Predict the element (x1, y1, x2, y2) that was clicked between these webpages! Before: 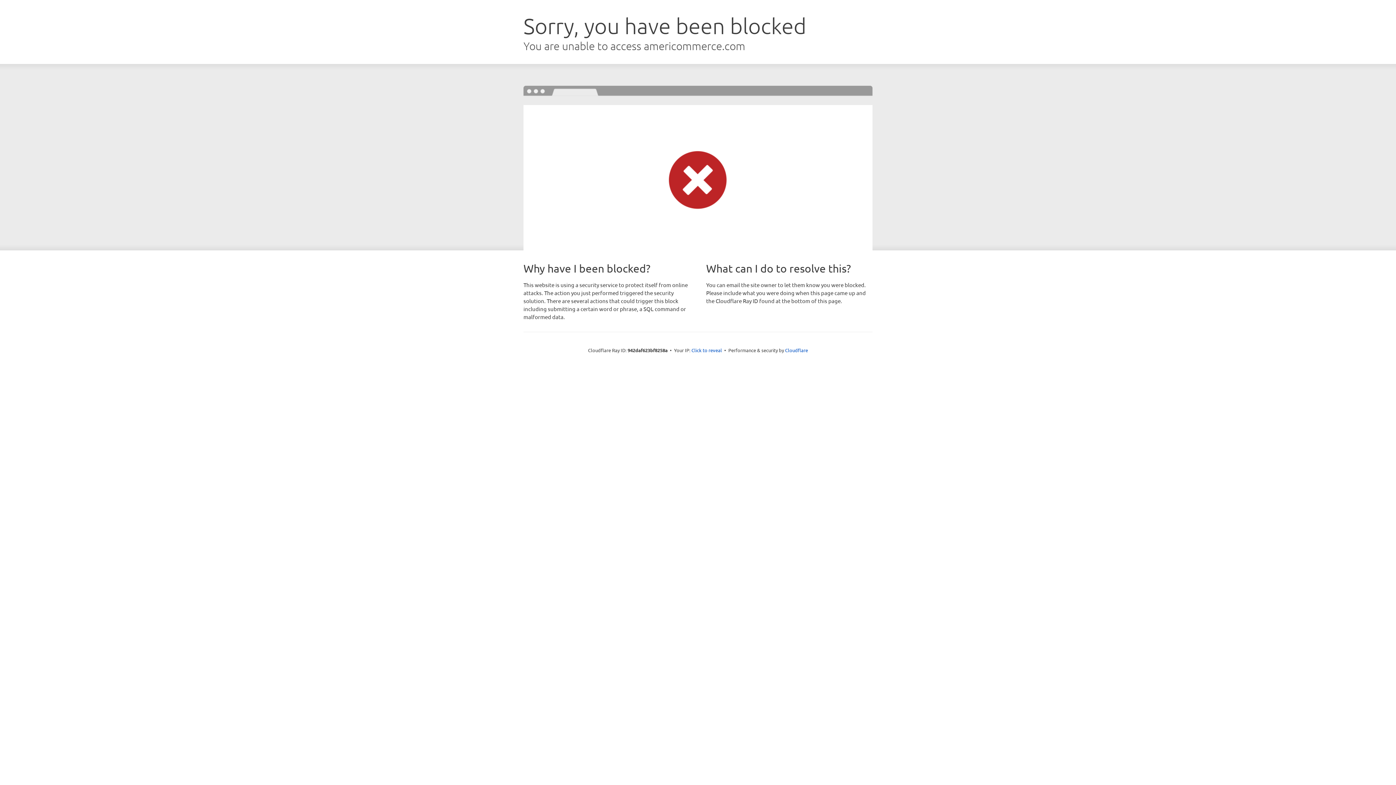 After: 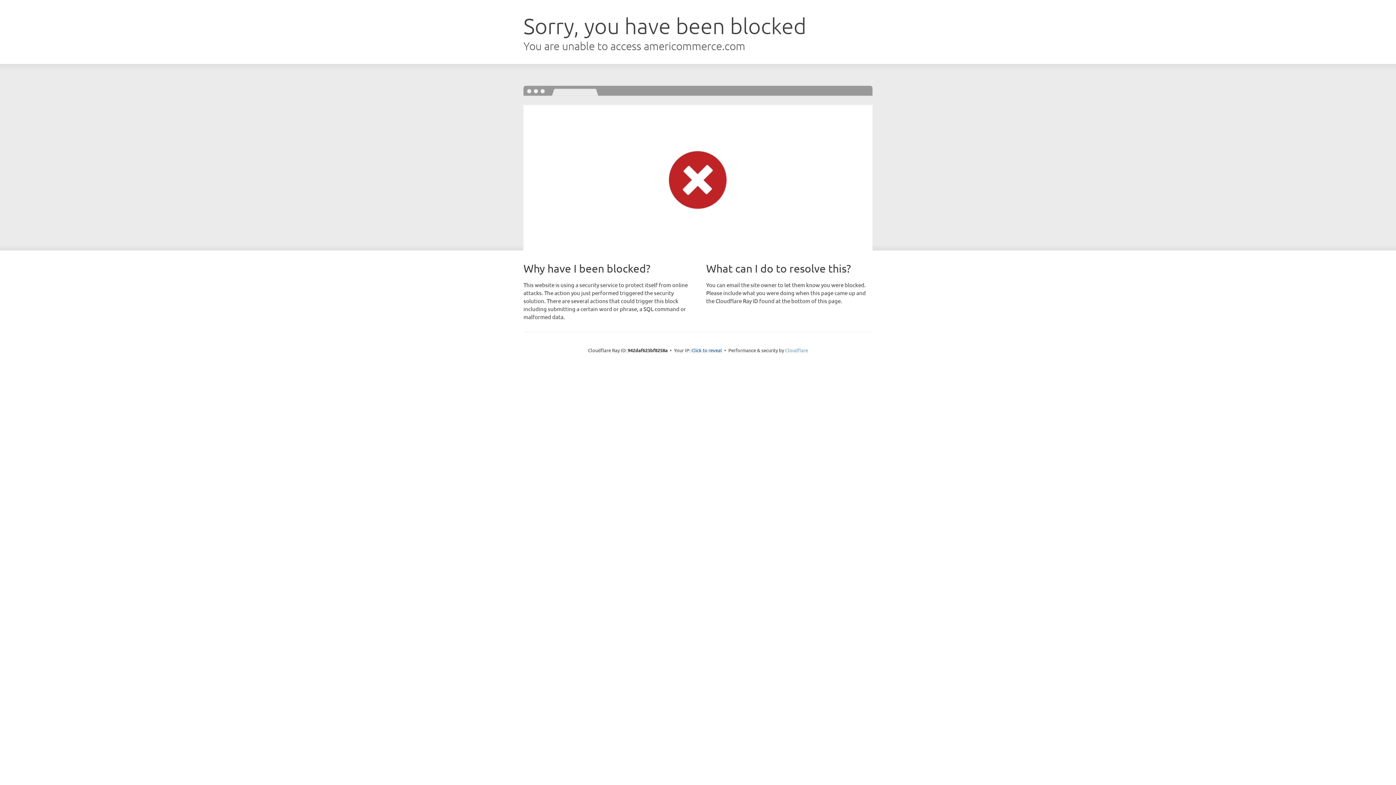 Action: bbox: (785, 347, 808, 353) label: Cloudflare